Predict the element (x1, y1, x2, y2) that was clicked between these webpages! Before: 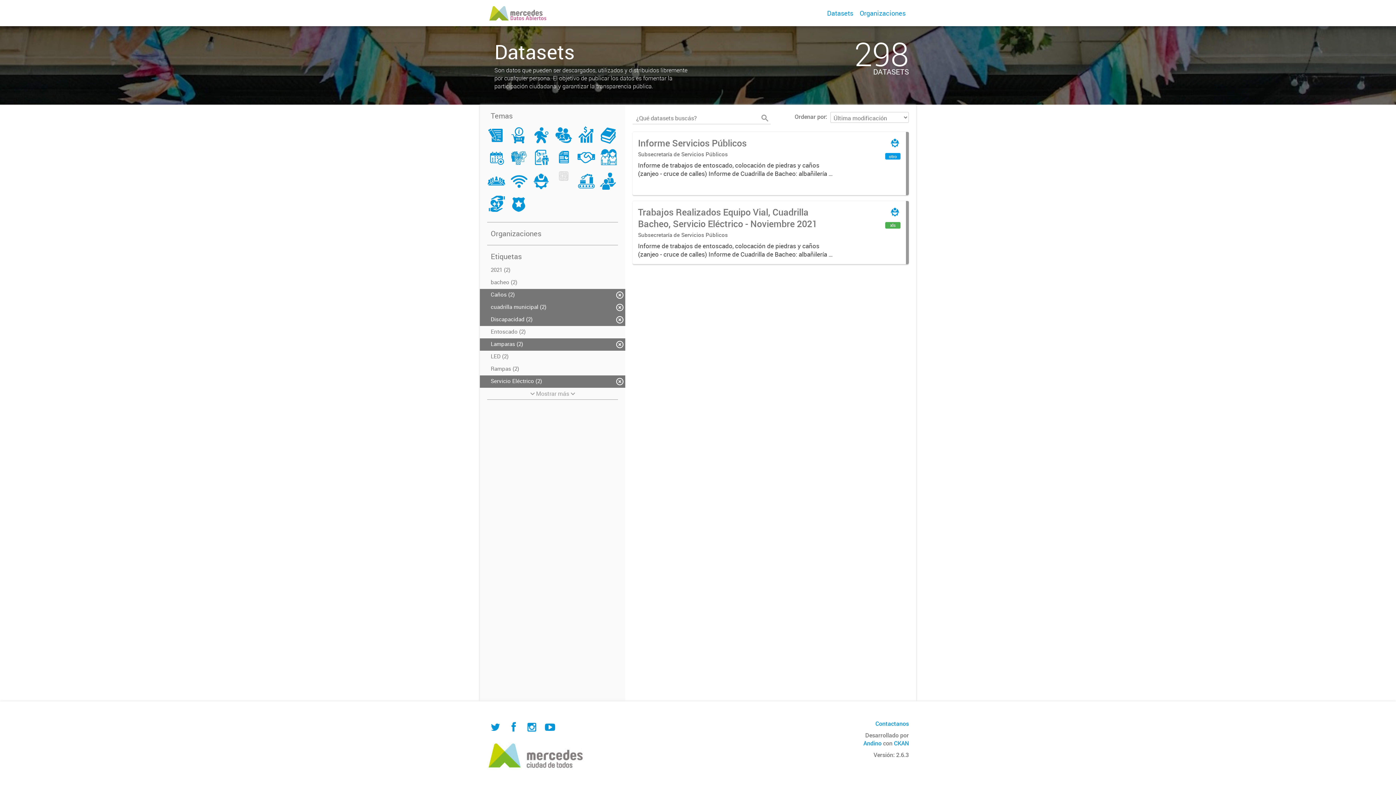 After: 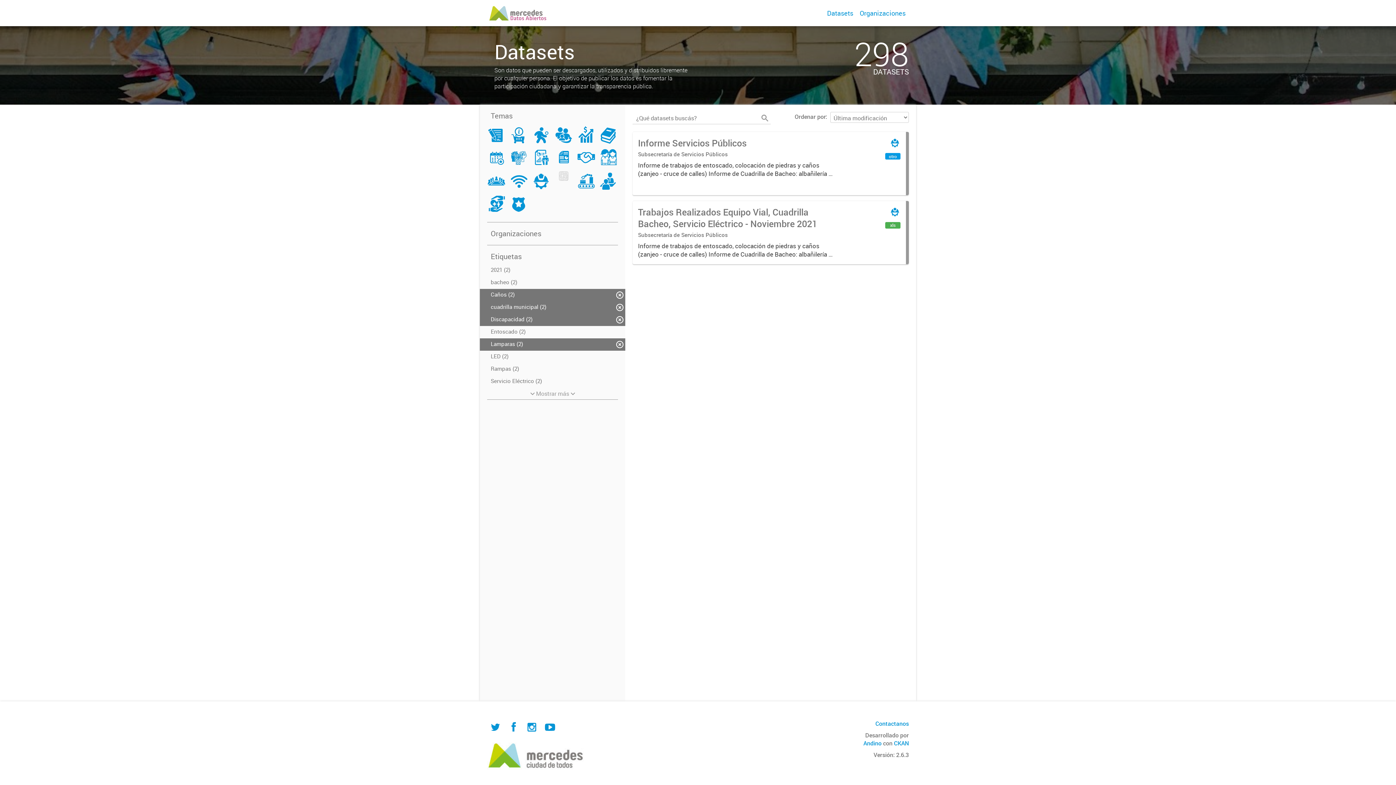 Action: label: Servicio Eléctrico (2) bbox: (480, 375, 625, 387)